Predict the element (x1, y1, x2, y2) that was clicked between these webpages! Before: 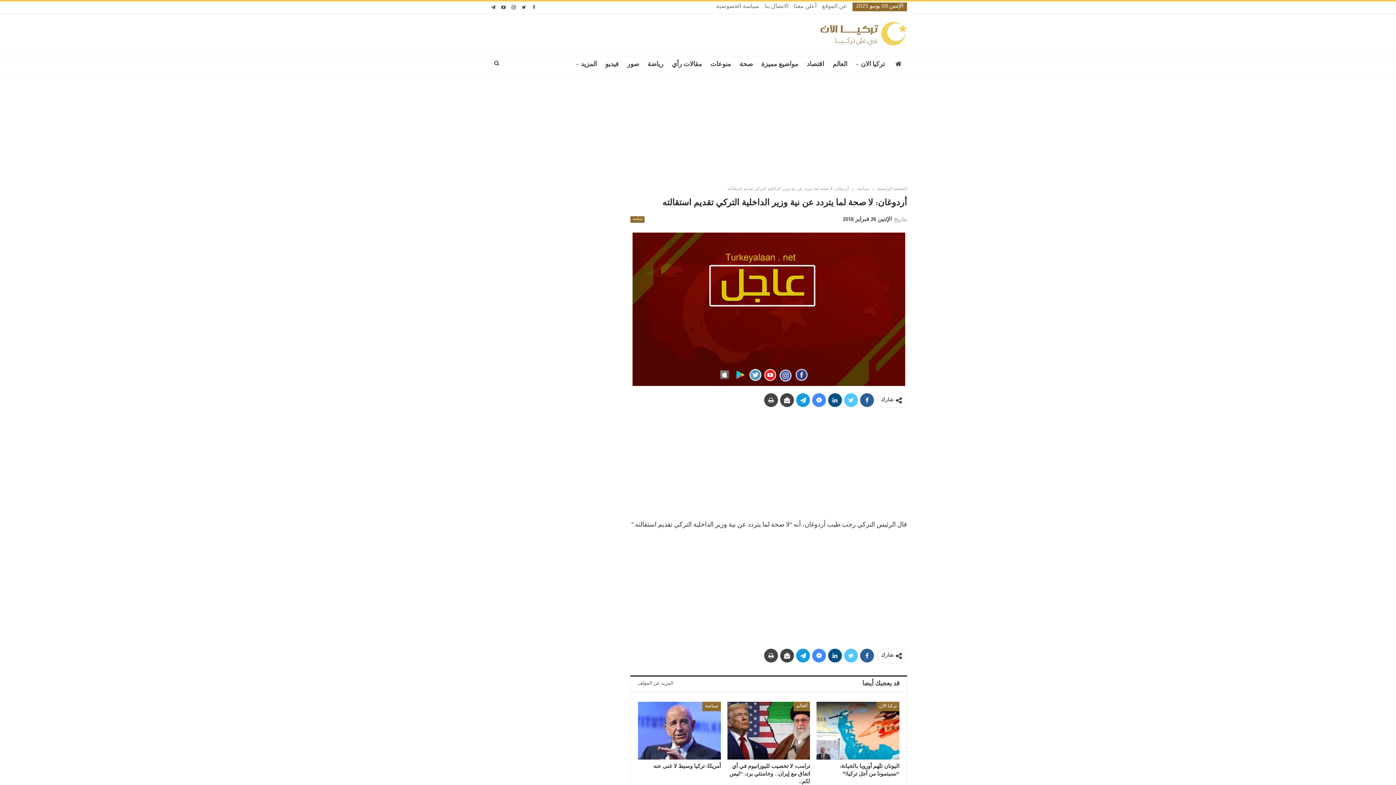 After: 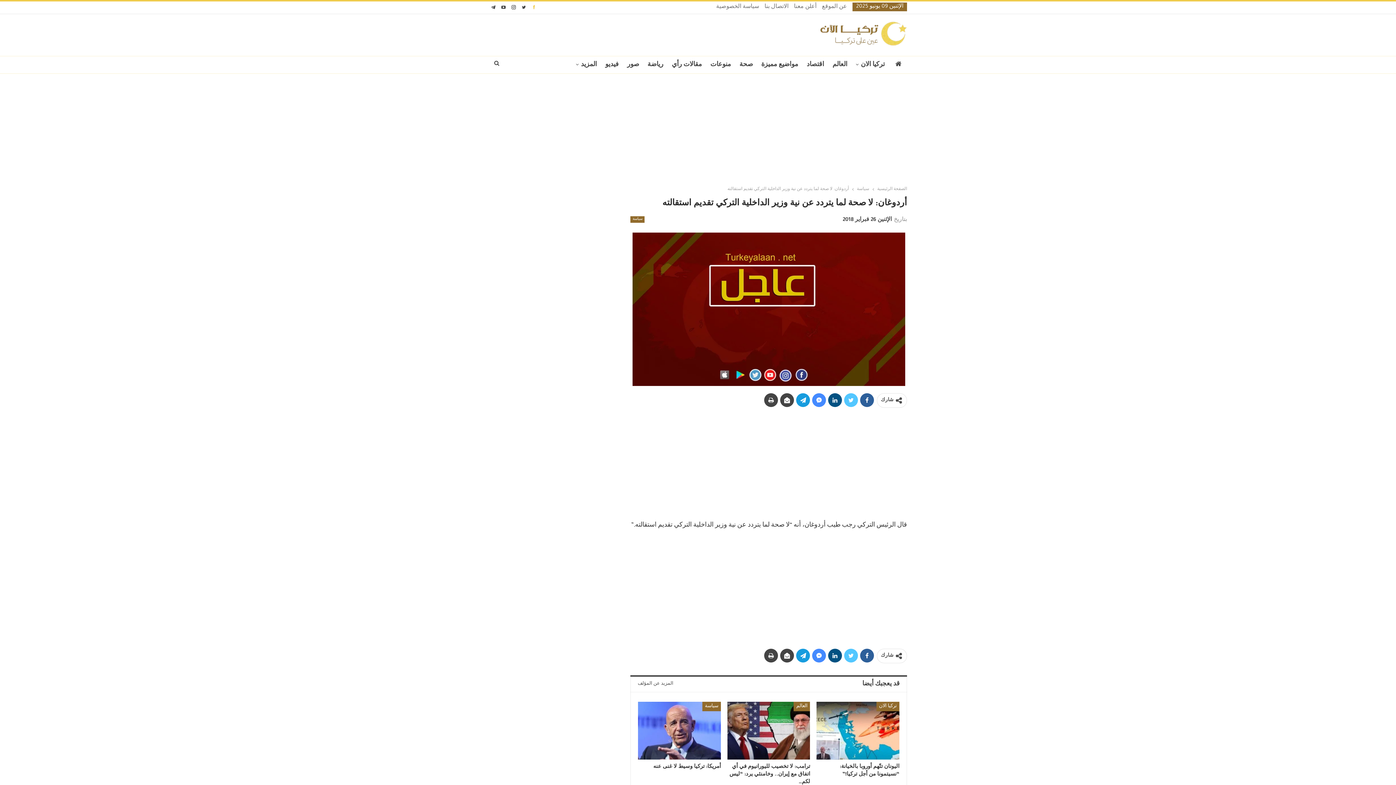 Action: bbox: (529, 4, 538, 9)